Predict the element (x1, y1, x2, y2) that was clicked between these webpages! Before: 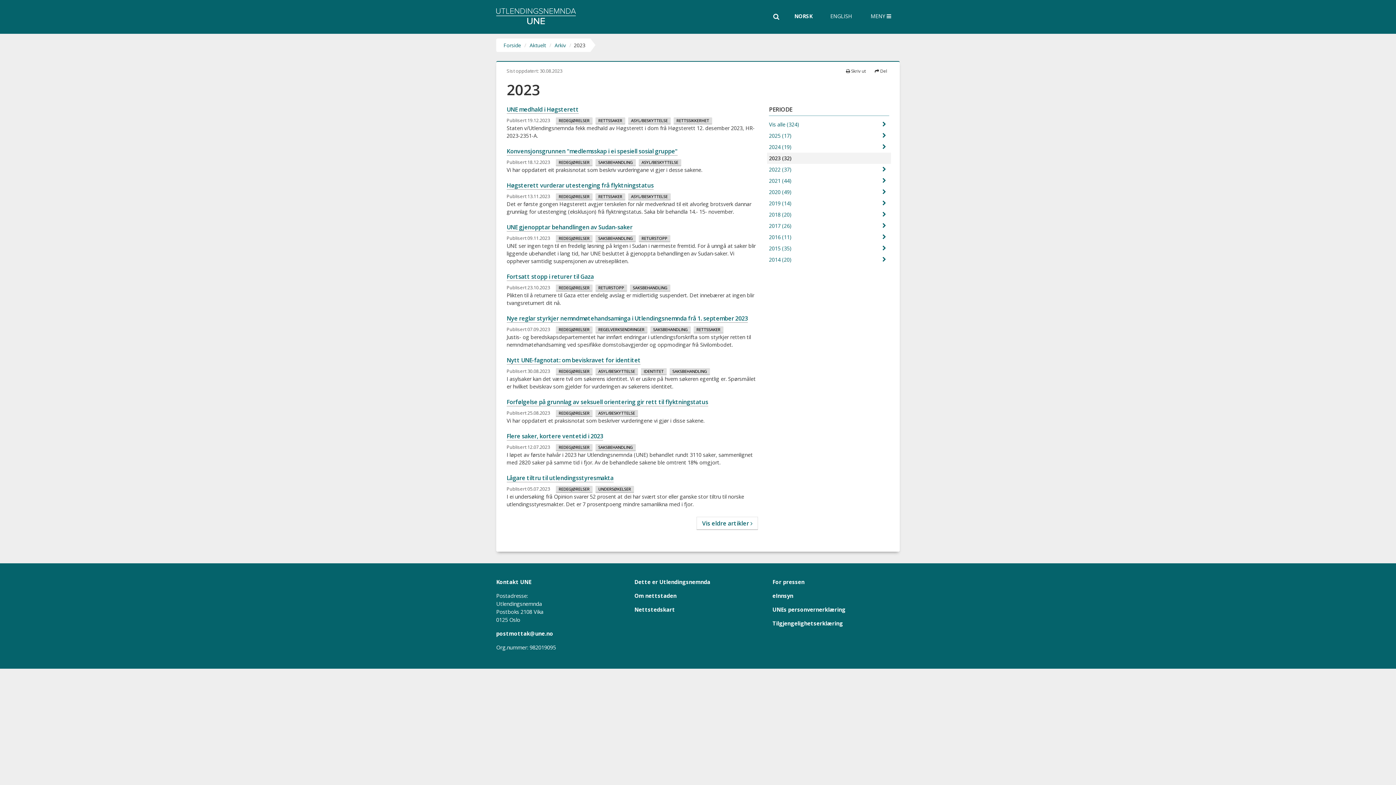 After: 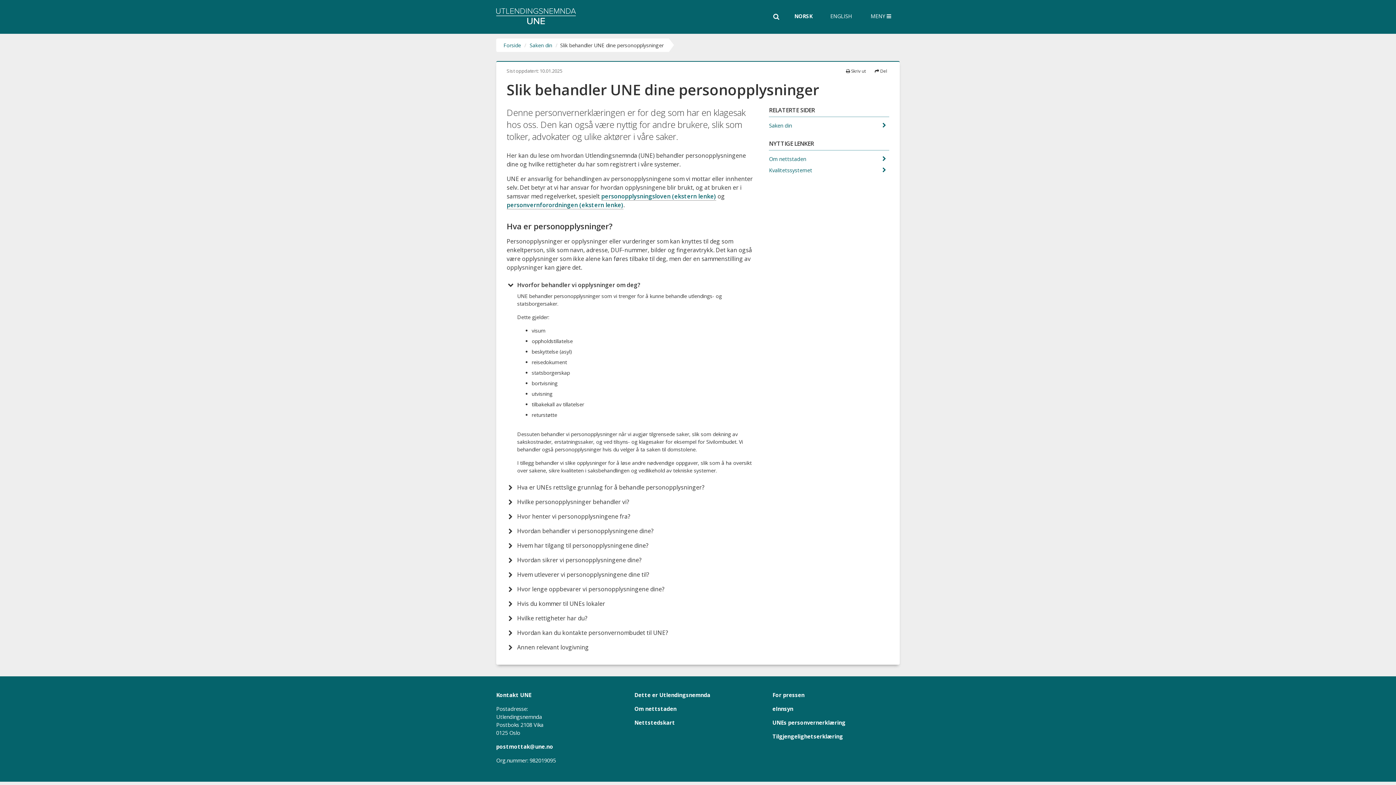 Action: bbox: (772, 606, 845, 613) label: UNEs personvernerklæring